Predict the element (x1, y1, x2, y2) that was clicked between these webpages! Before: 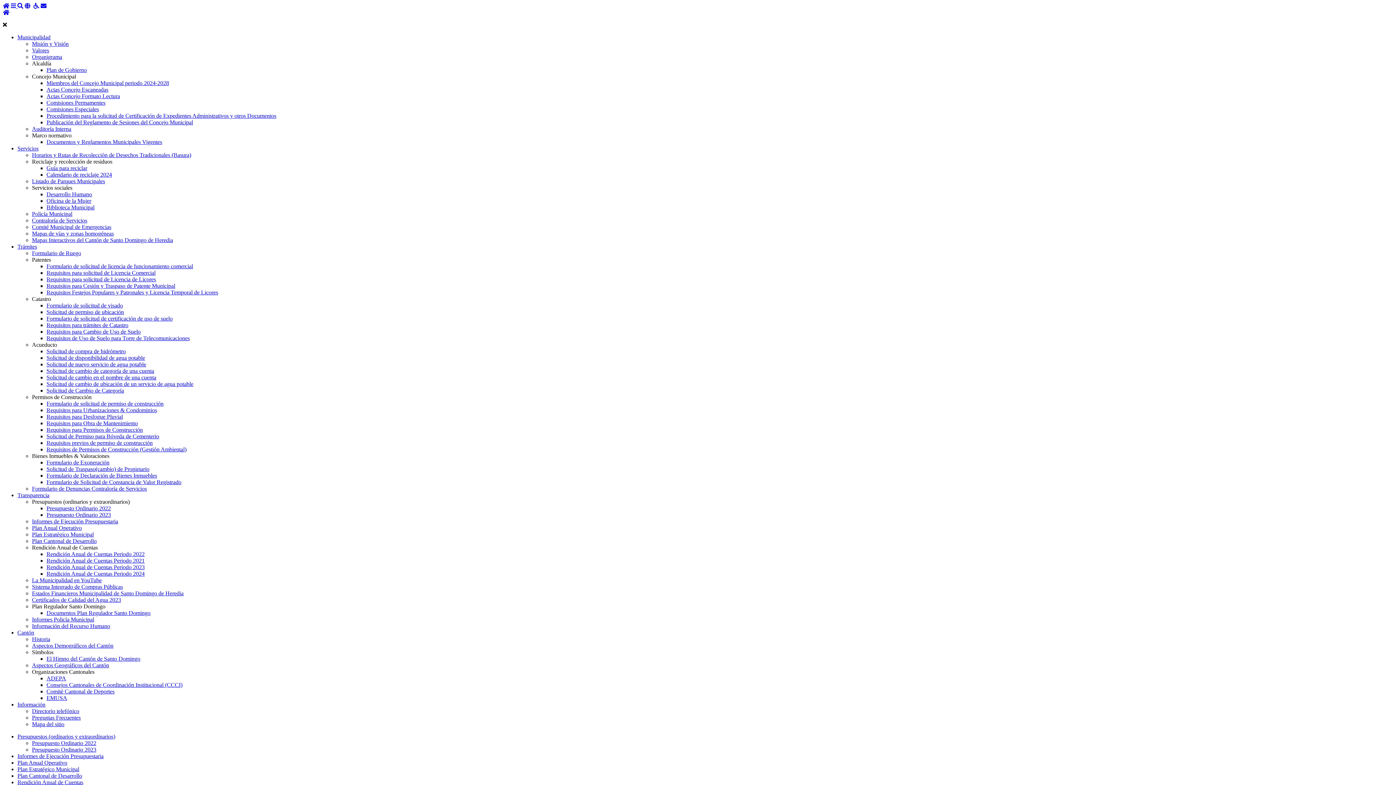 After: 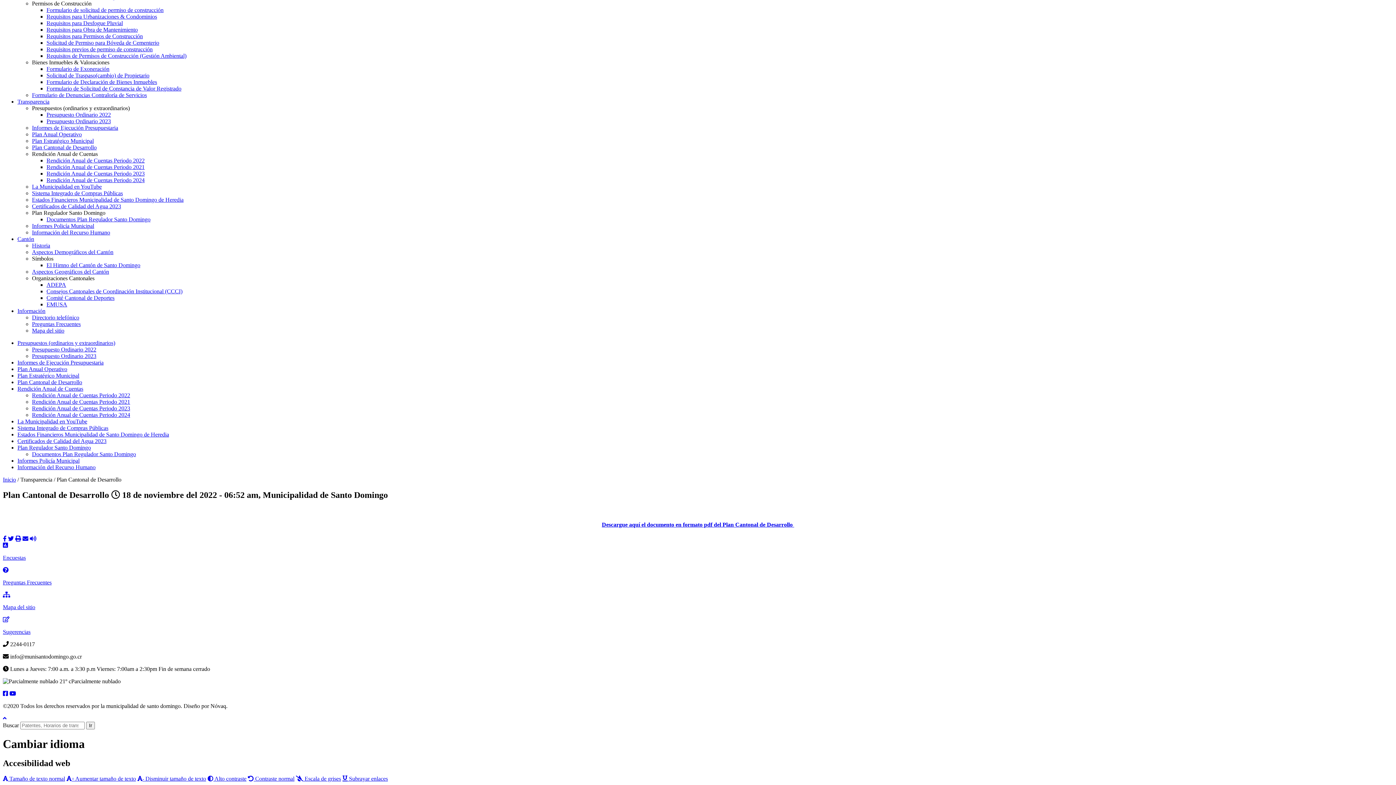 Action: bbox: (24, 2, 30, 9)